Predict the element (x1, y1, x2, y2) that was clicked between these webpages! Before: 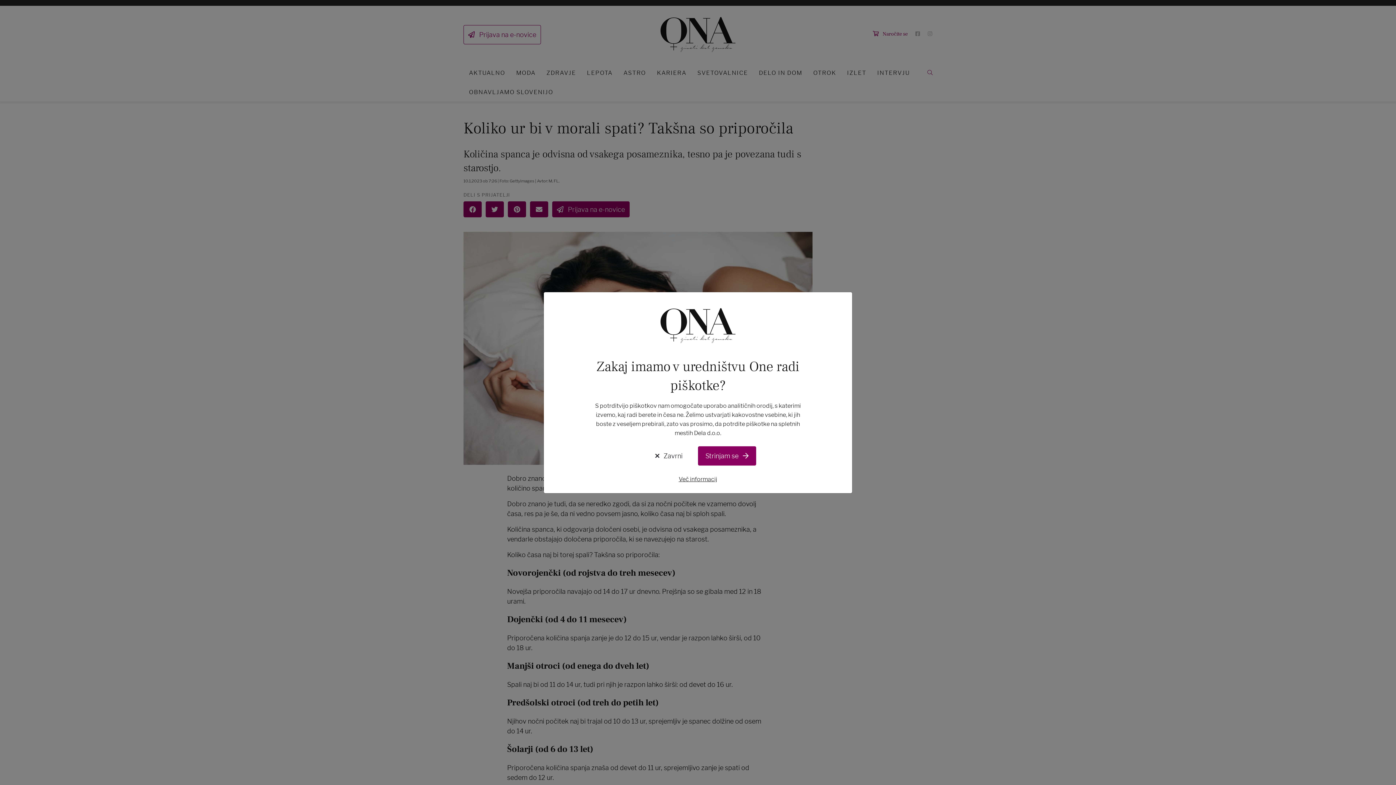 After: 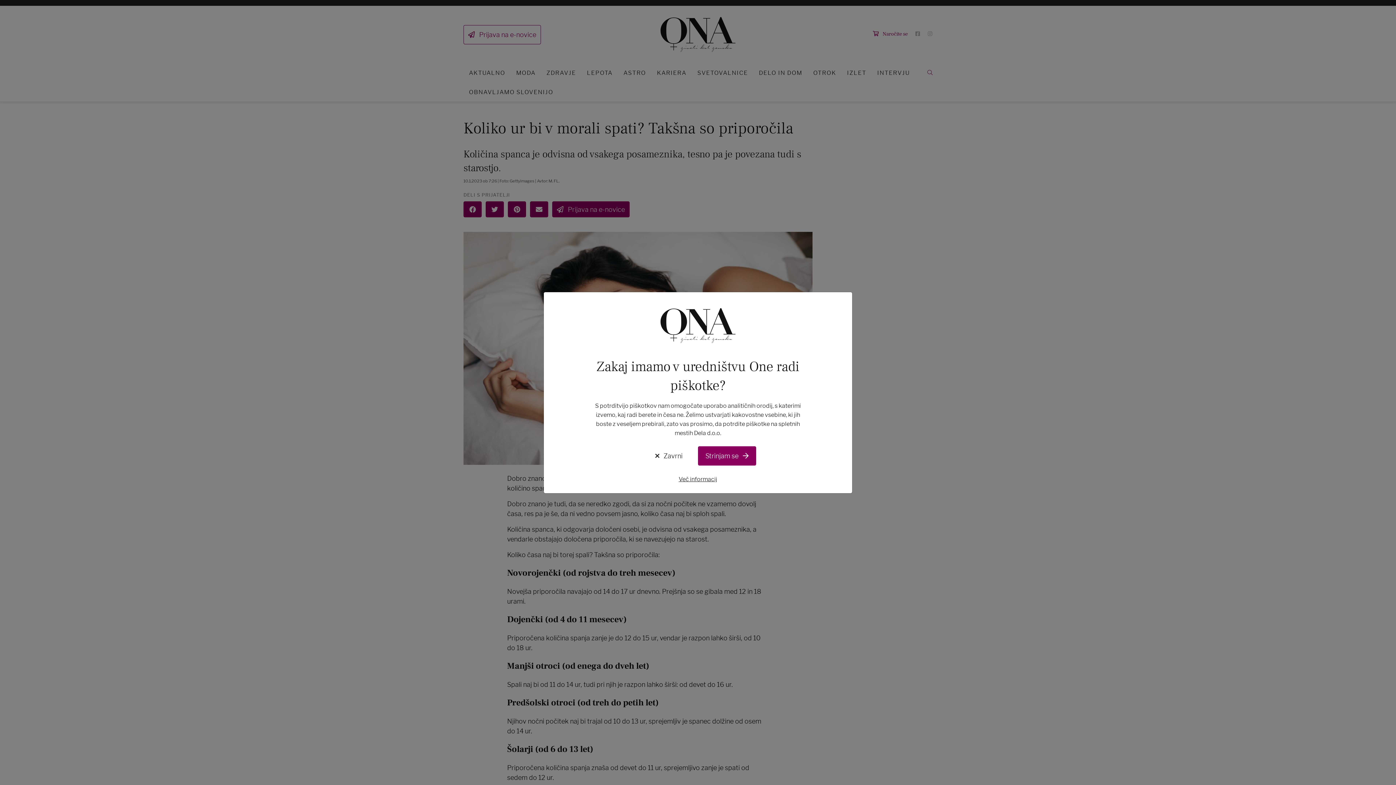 Action: bbox: (589, 474, 807, 484) label: Več informacij